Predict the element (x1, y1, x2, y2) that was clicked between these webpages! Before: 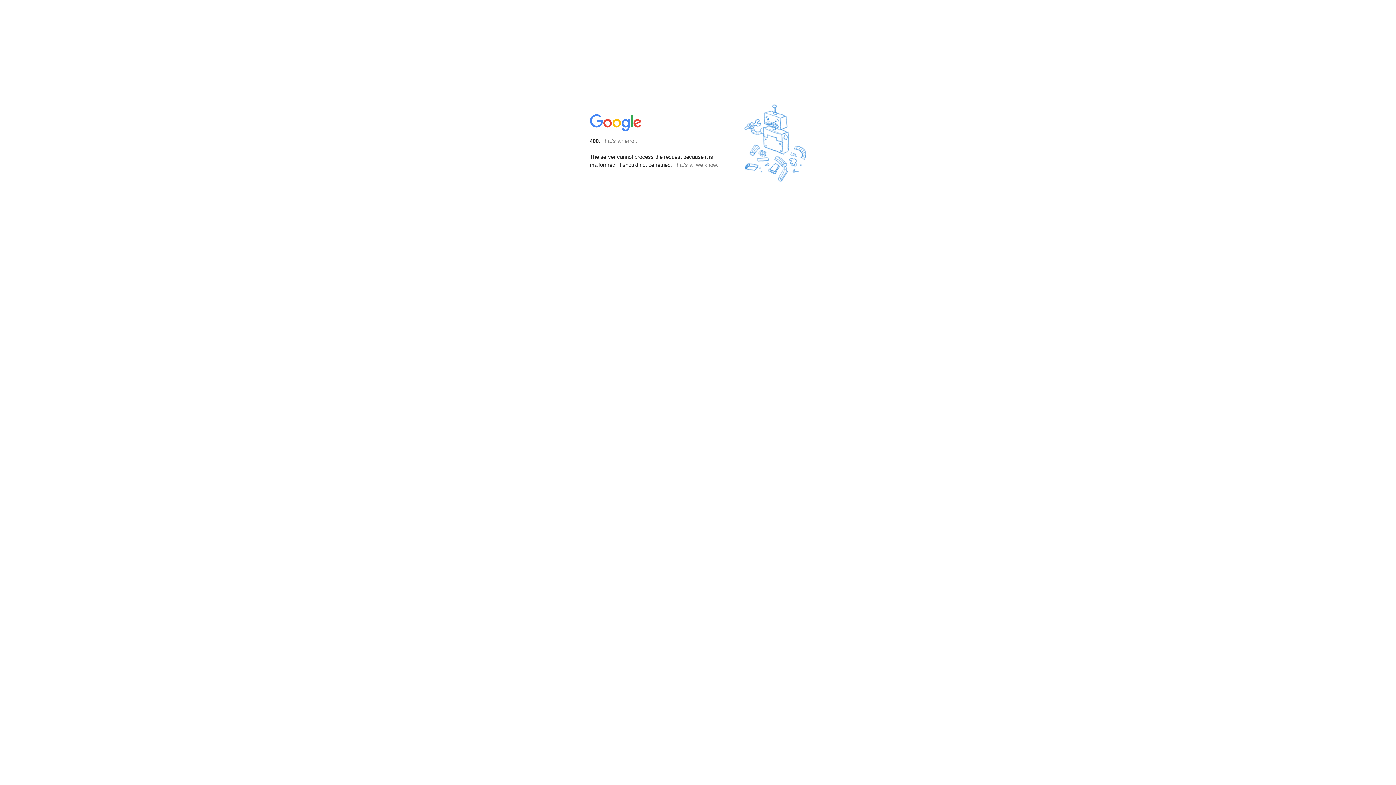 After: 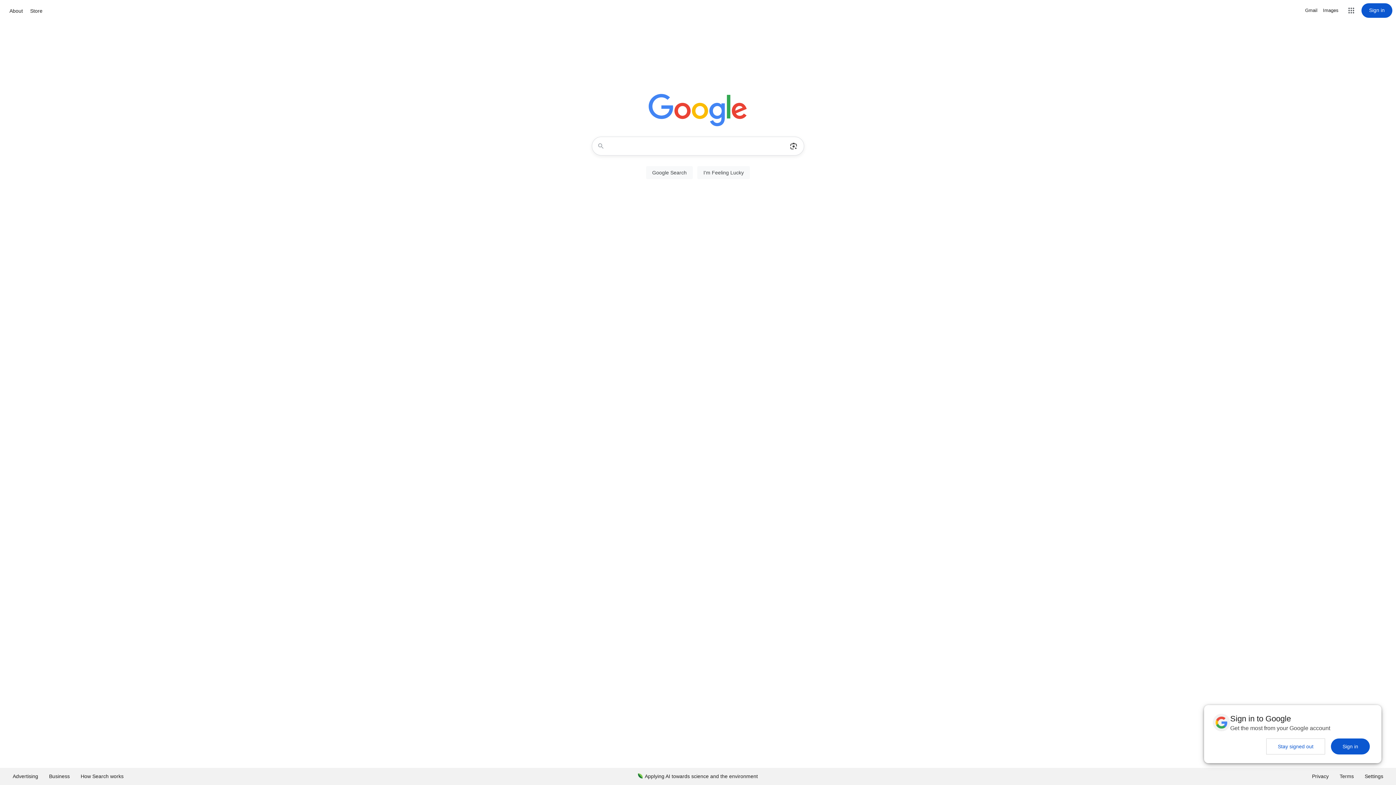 Action: bbox: (590, 127, 642, 134)